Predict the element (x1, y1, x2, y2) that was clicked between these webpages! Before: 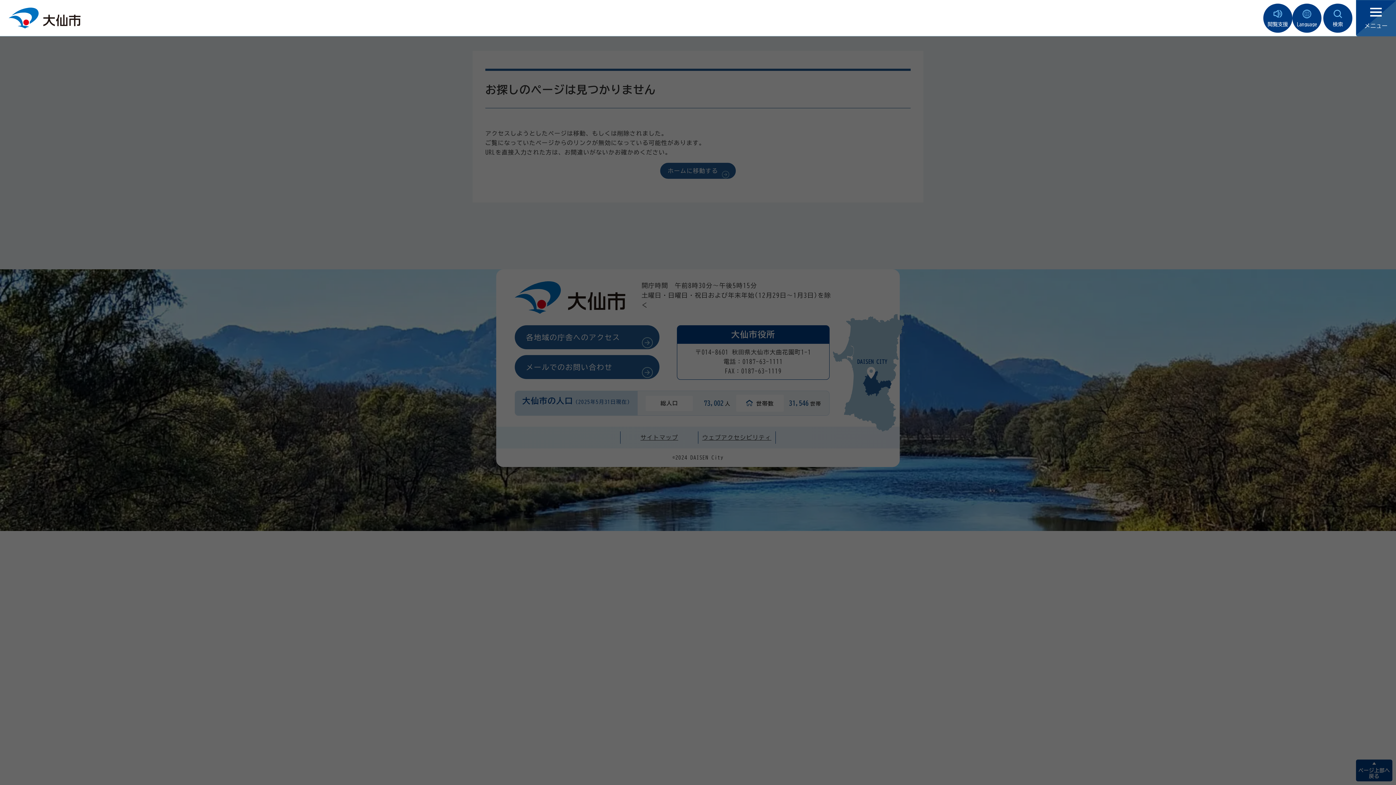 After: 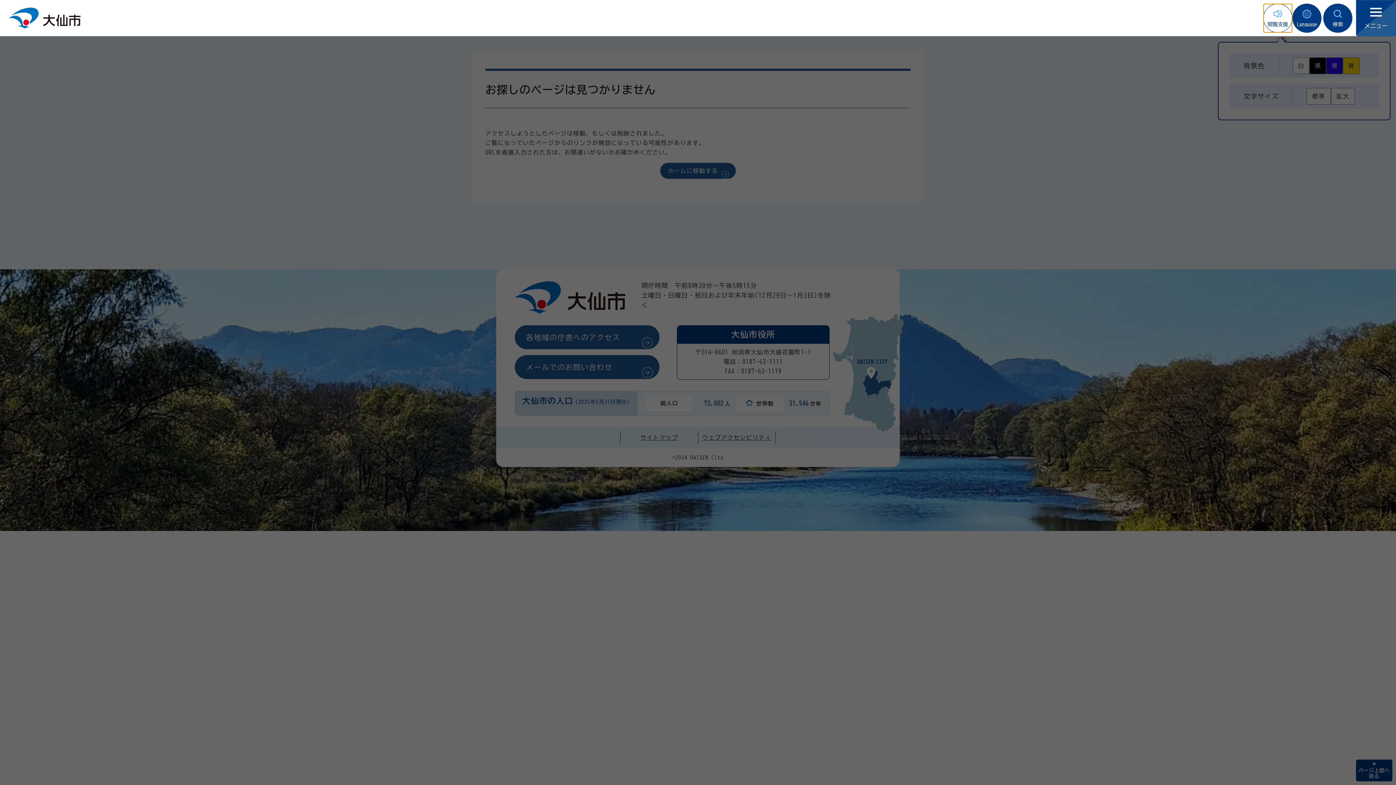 Action: label: 閲覧支援 bbox: (1263, 3, 1292, 32)